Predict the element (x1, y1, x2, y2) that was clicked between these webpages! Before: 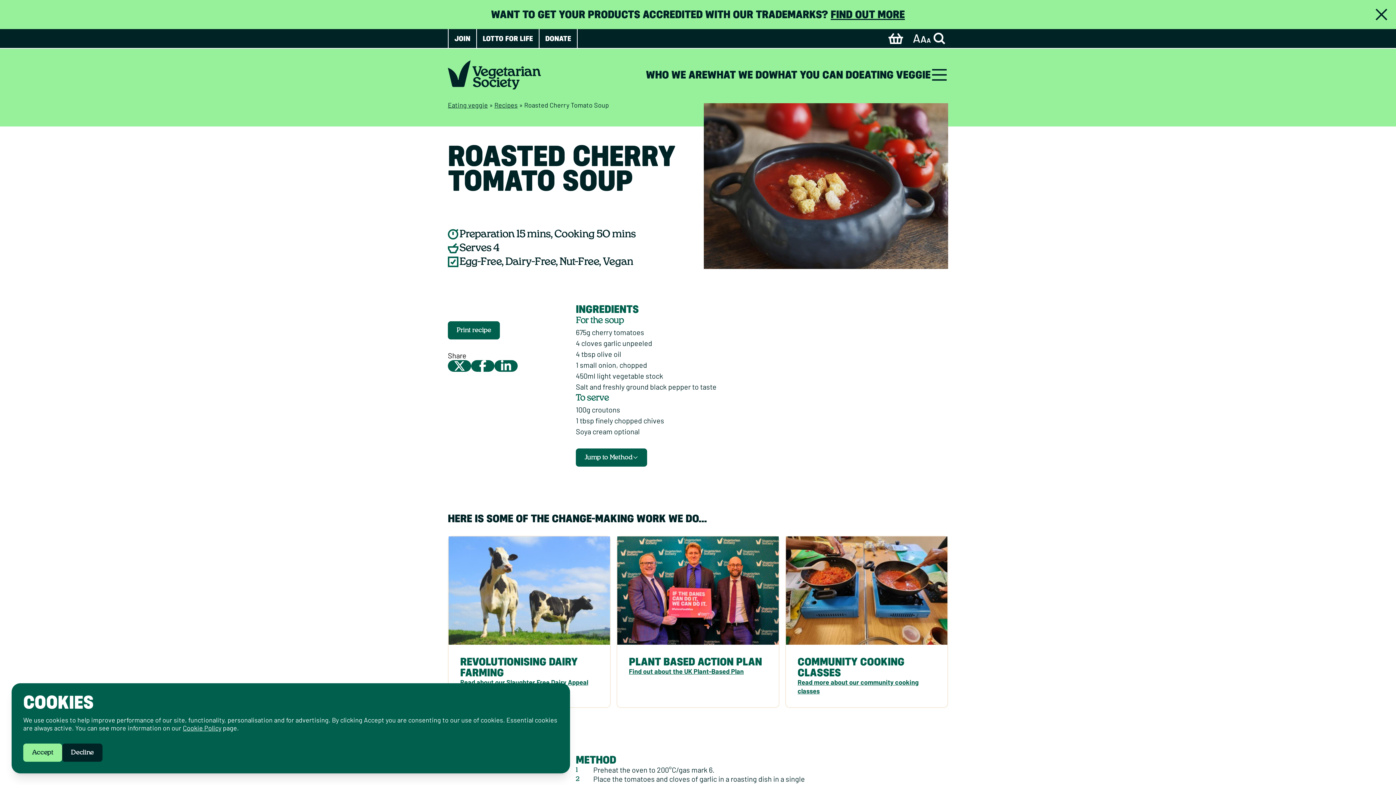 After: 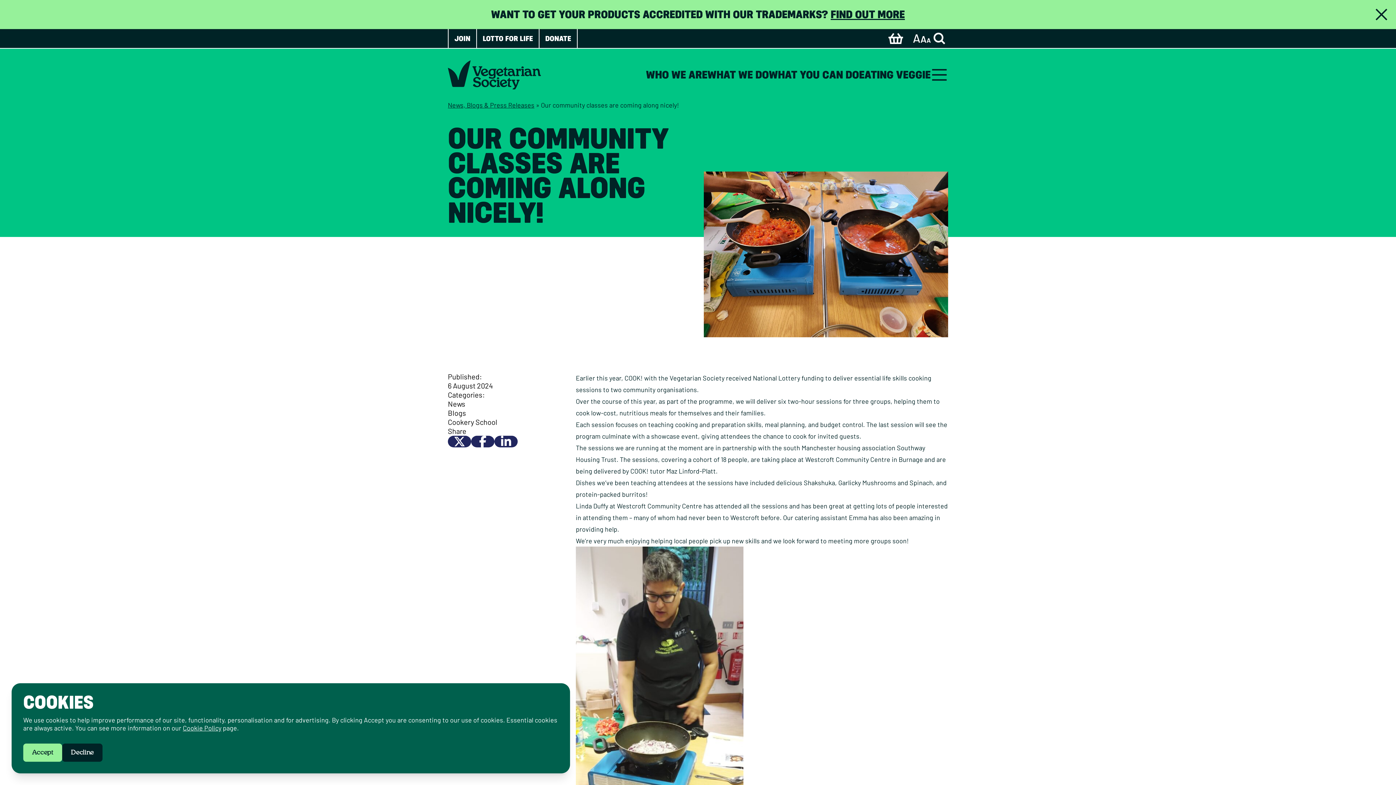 Action: bbox: (786, 536, 947, 644)